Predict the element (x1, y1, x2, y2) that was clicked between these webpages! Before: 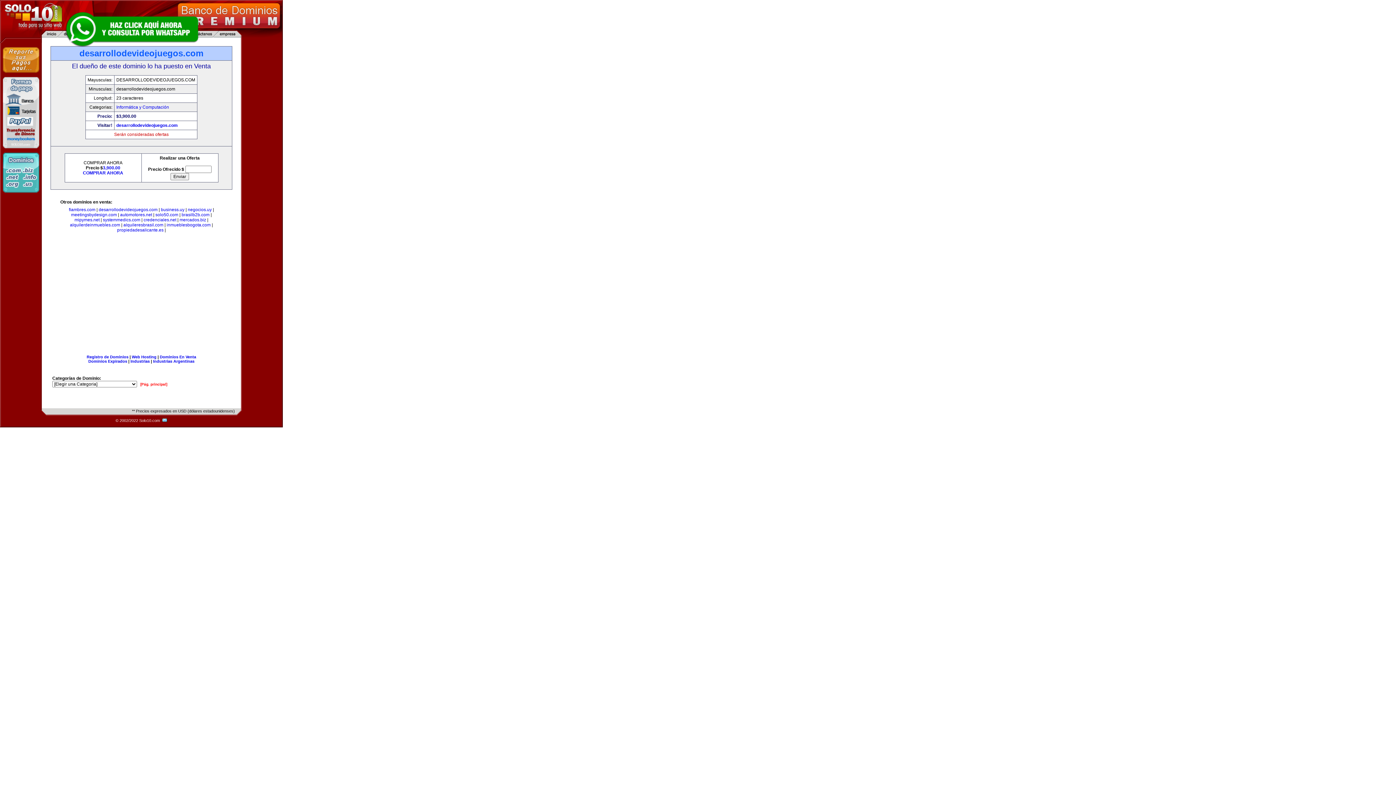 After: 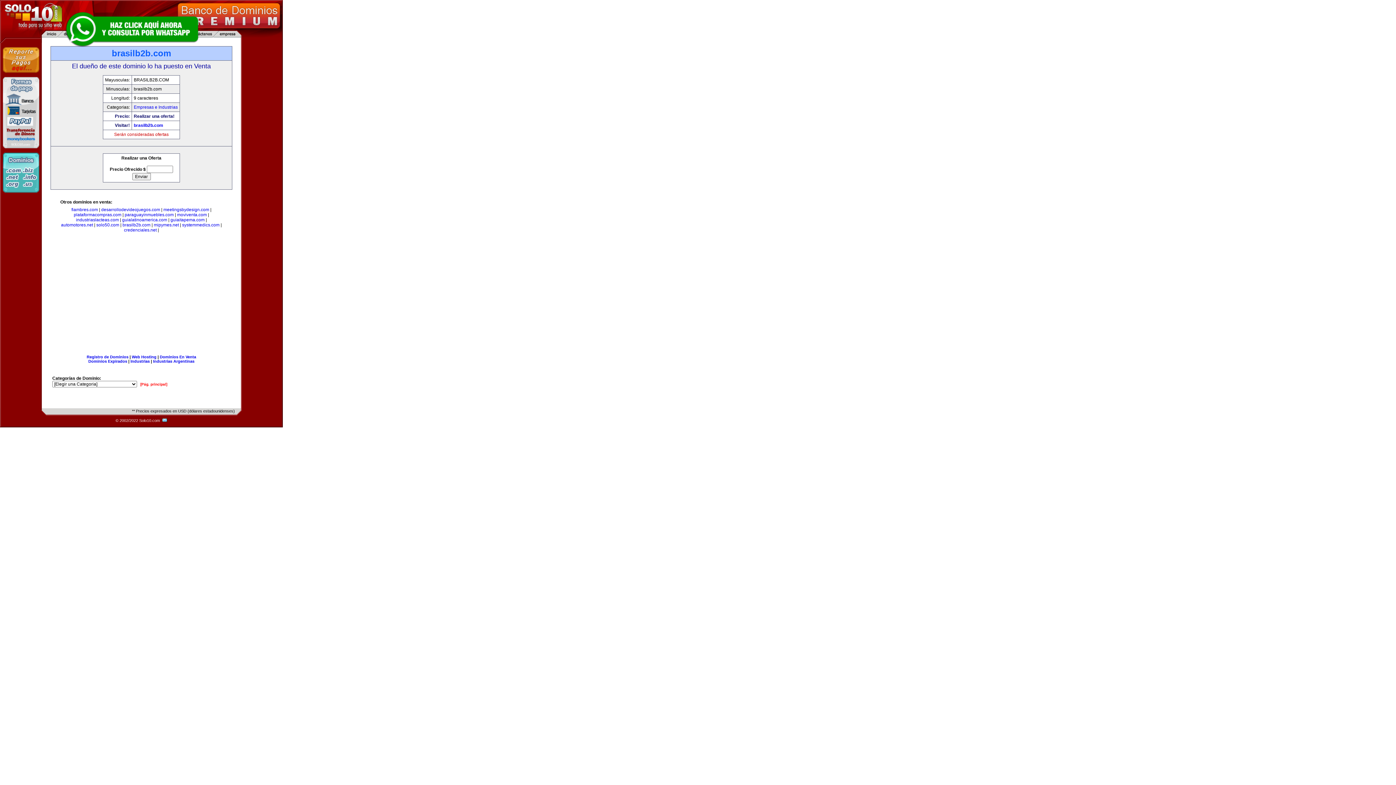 Action: label: brasilb2b.com bbox: (181, 212, 209, 217)